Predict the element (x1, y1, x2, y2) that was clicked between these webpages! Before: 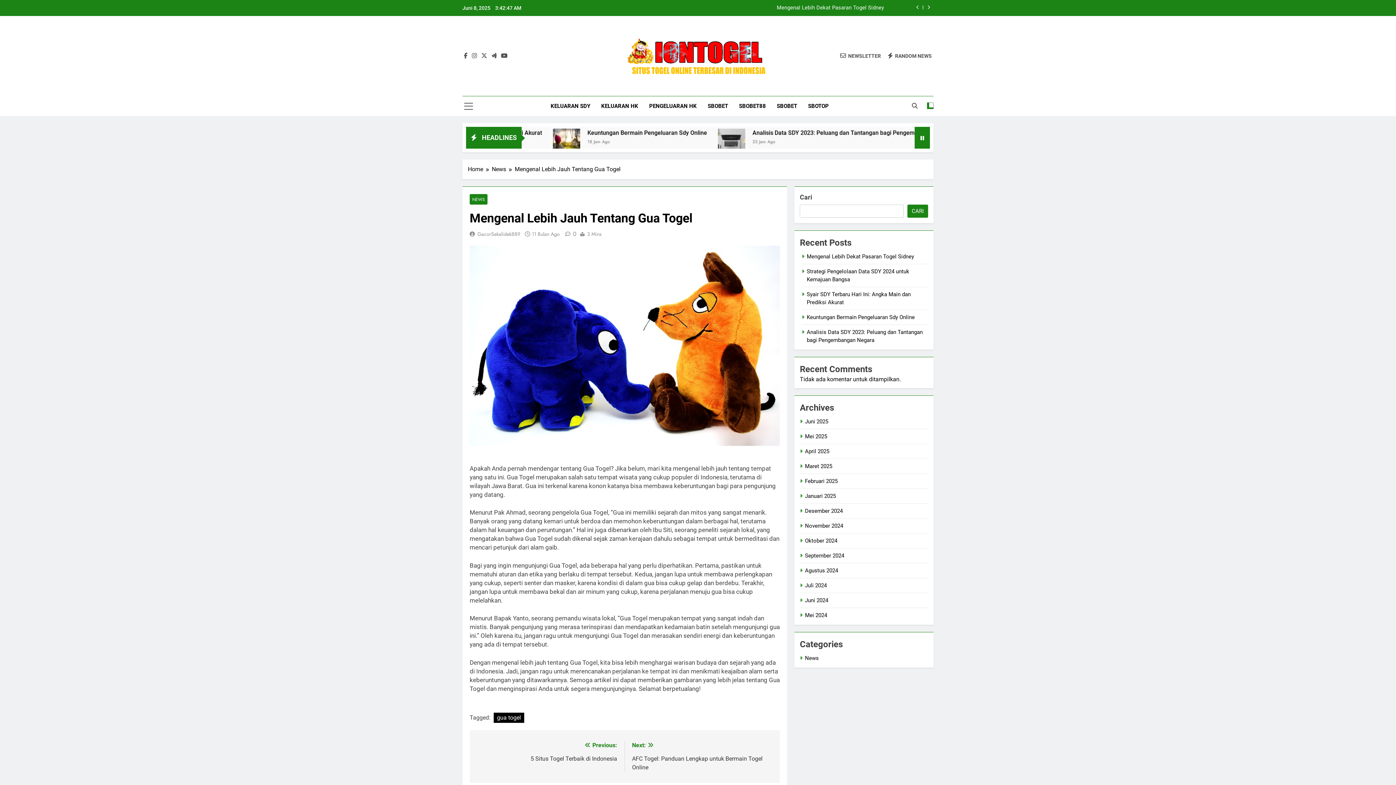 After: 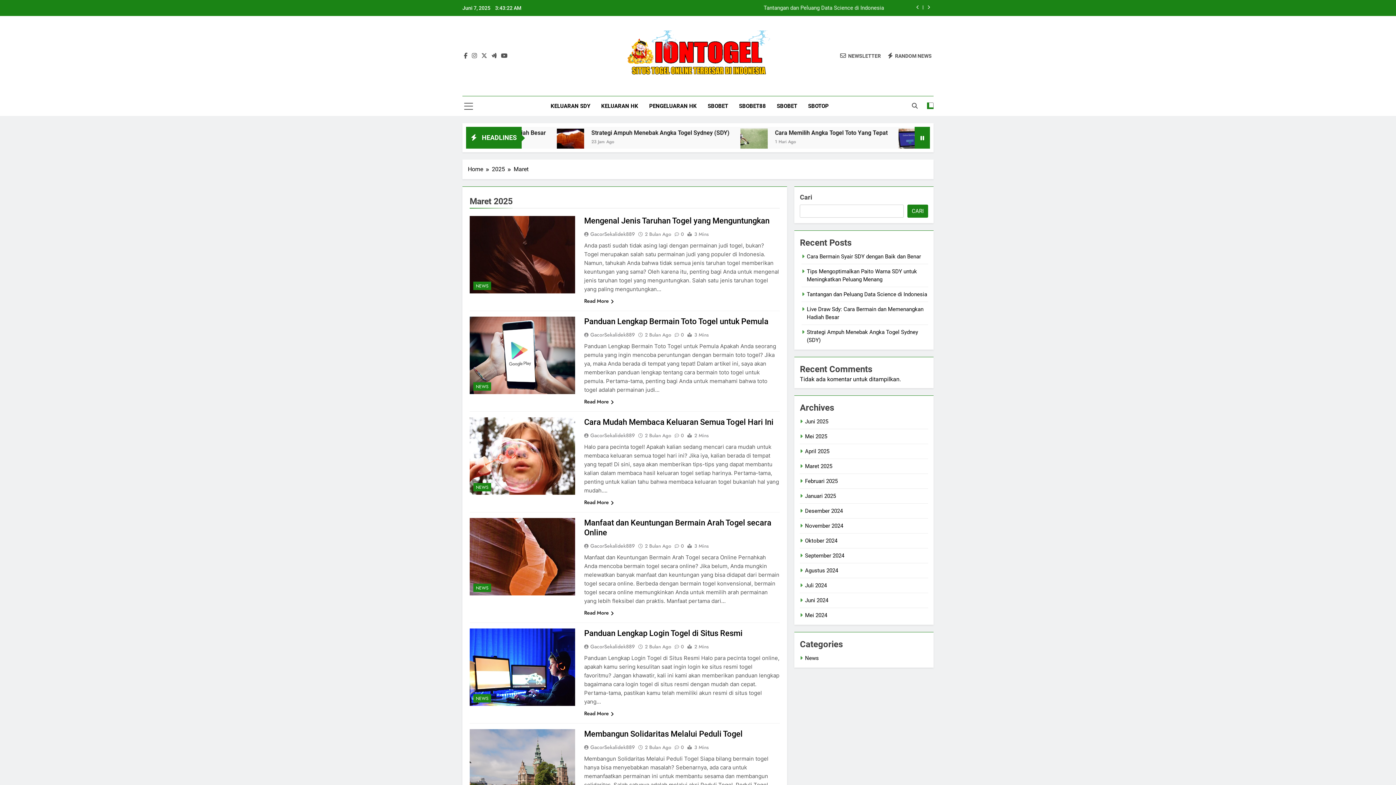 Action: bbox: (805, 463, 832, 469) label: Maret 2025